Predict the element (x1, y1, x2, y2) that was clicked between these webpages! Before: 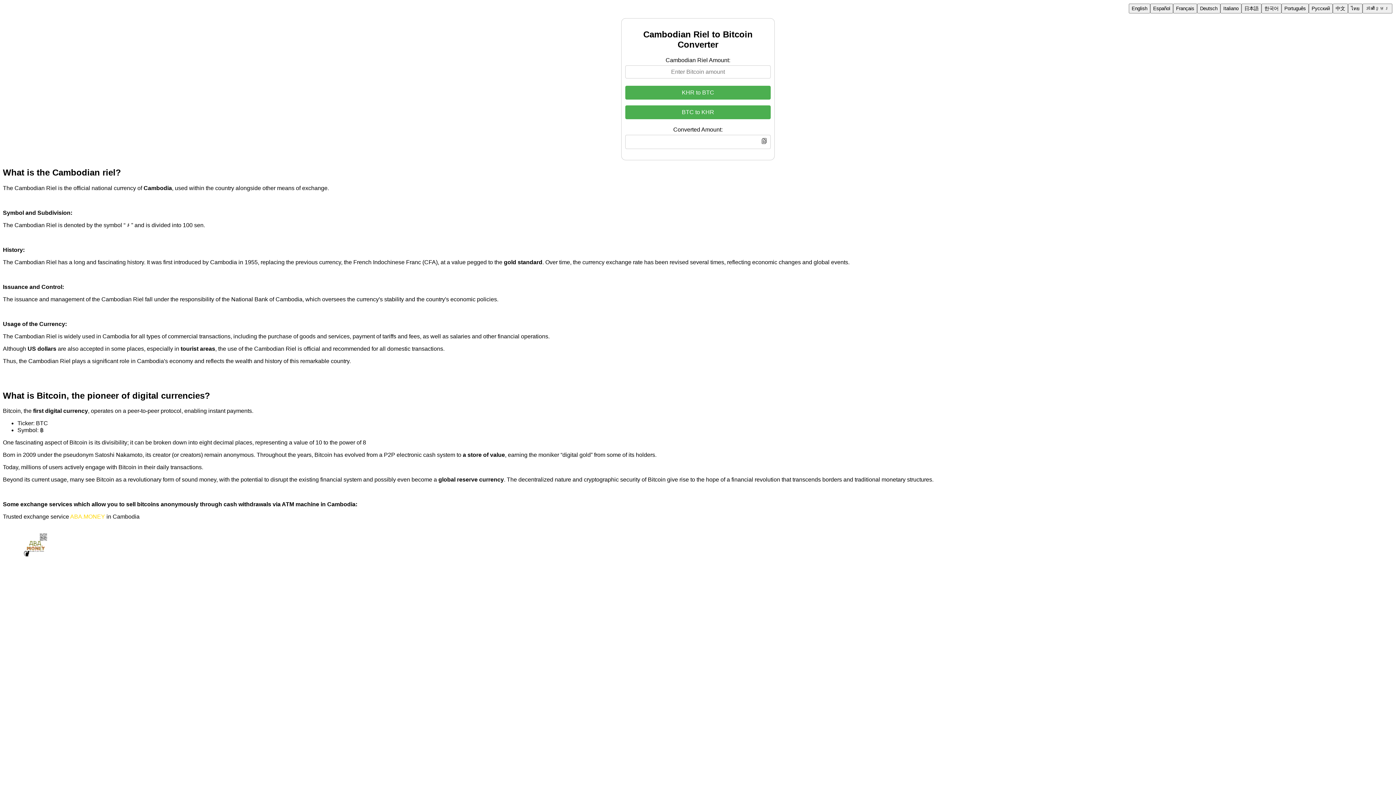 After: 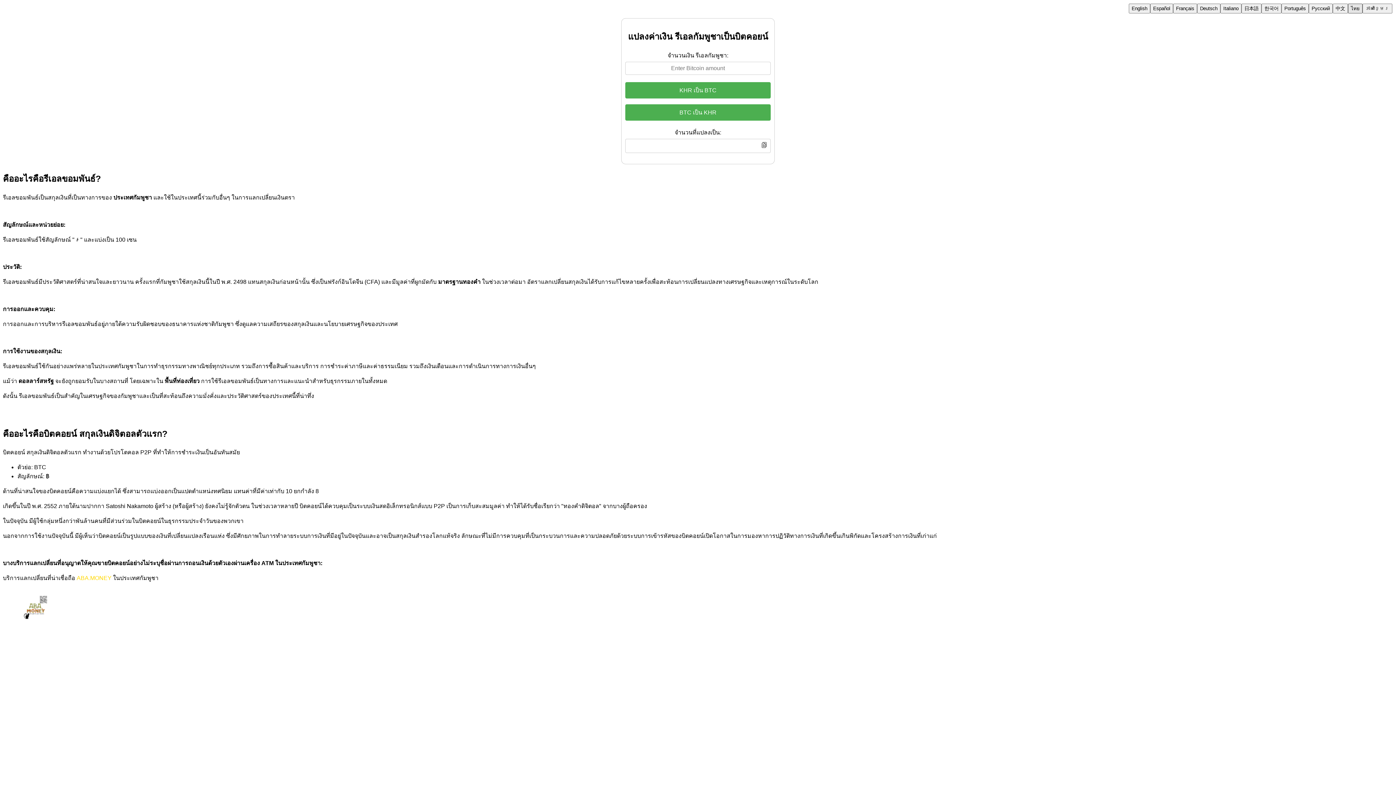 Action: label: ไทย bbox: (1348, 3, 1362, 13)